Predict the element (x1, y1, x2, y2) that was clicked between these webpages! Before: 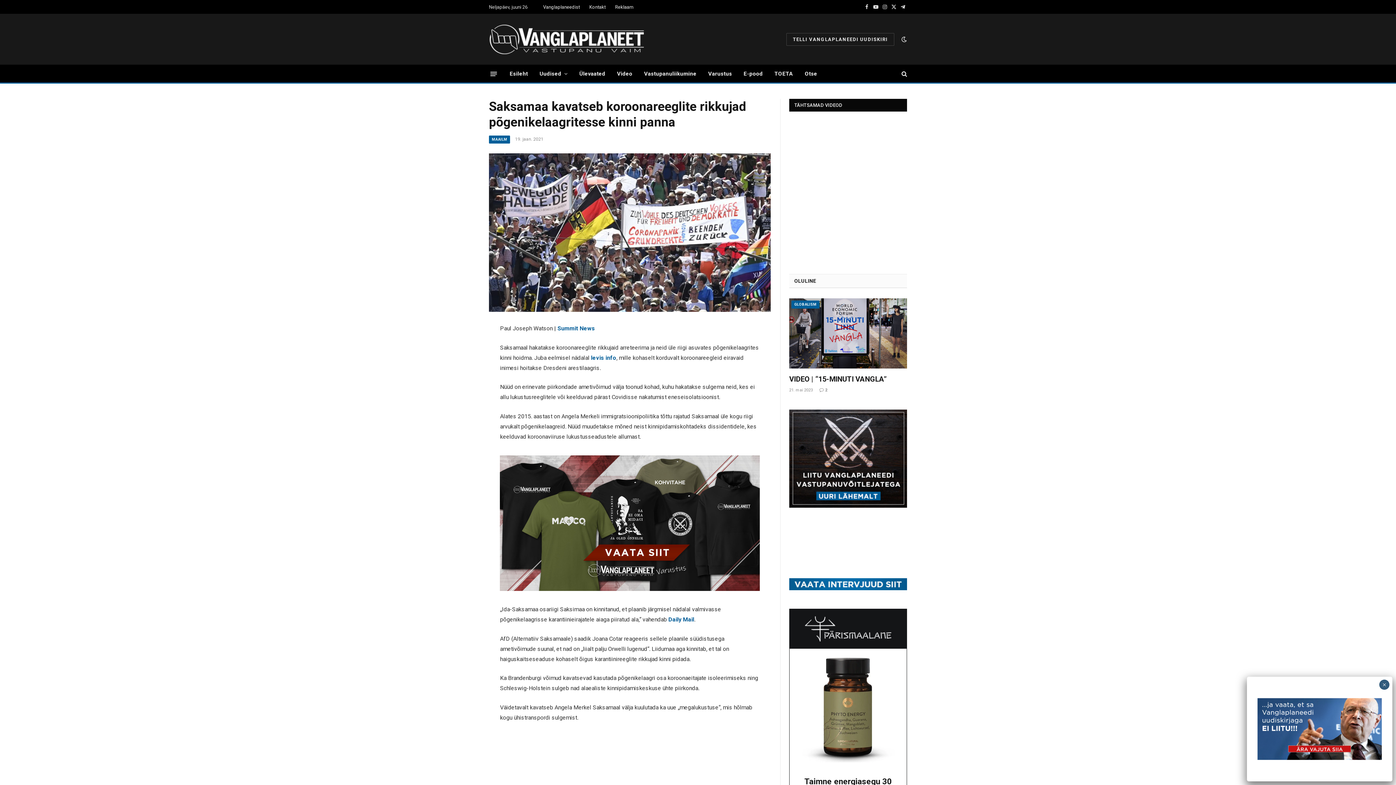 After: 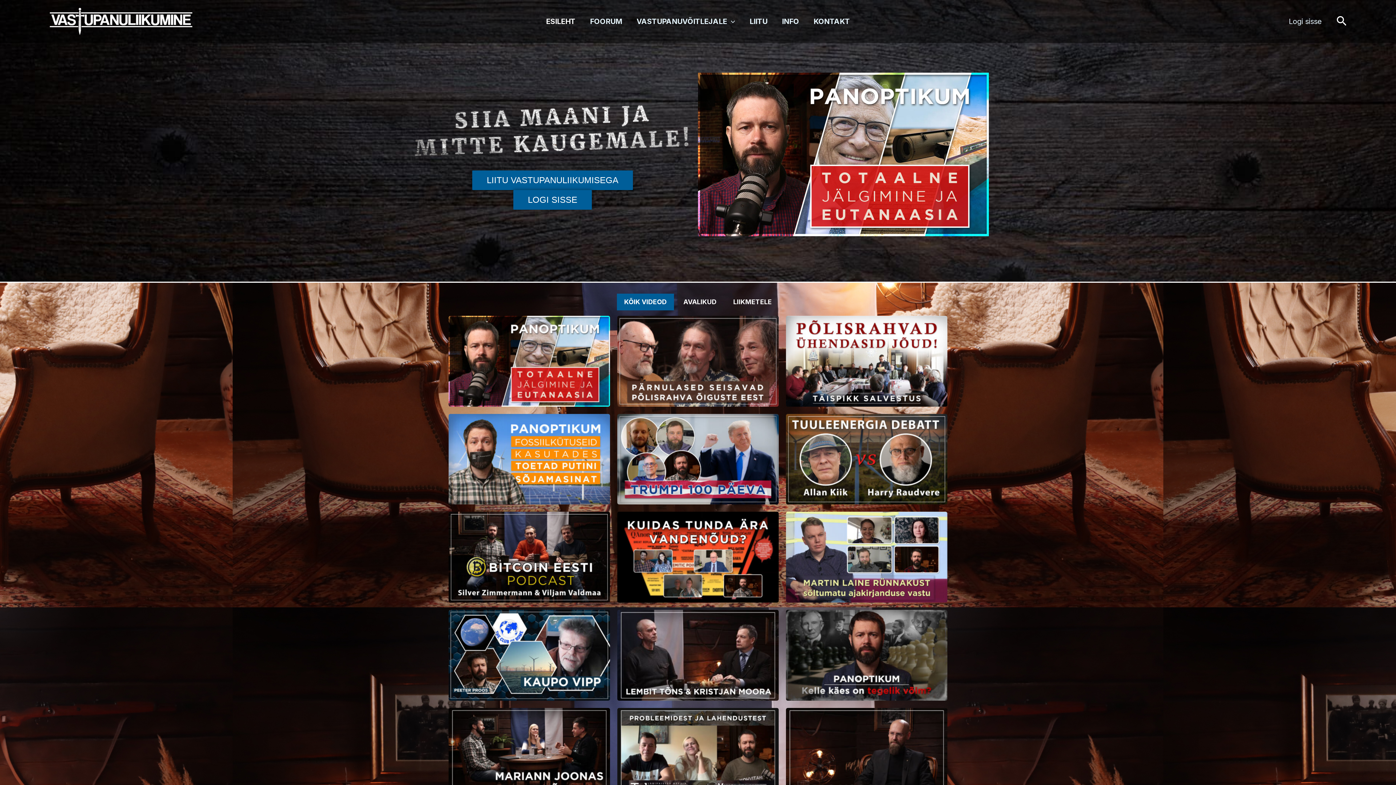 Action: label: Video bbox: (611, 65, 638, 82)